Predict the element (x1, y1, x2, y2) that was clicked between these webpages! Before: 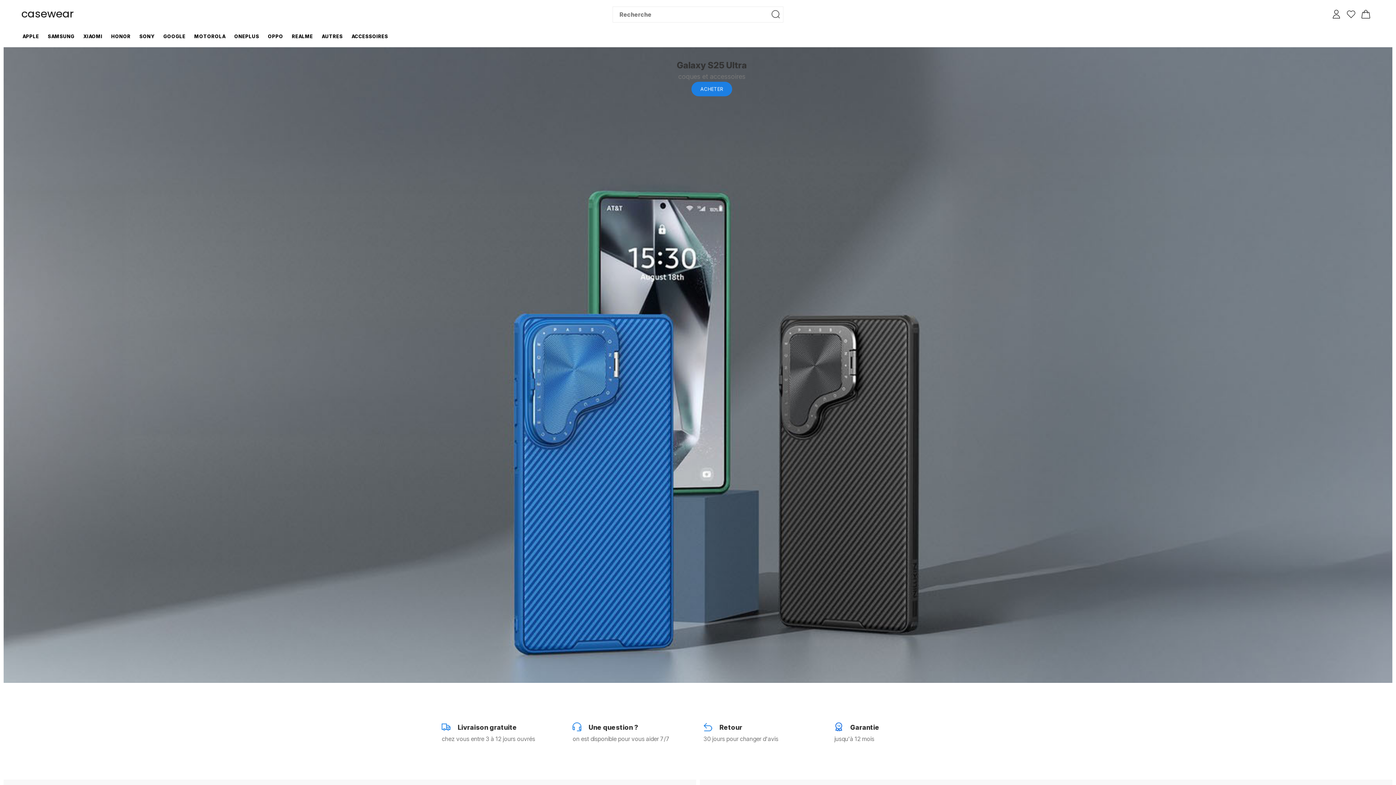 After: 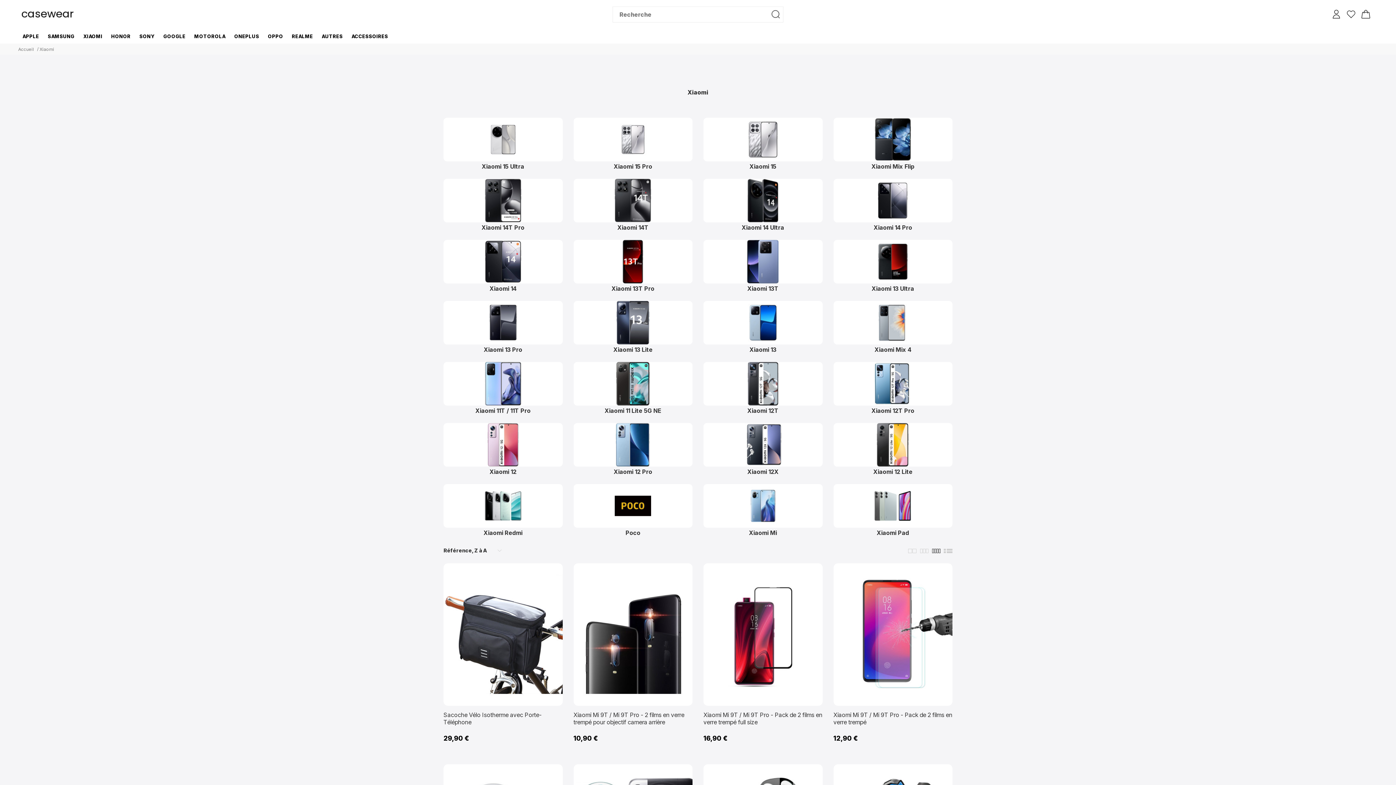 Action: label: XIAOMI bbox: (83, 29, 102, 43)